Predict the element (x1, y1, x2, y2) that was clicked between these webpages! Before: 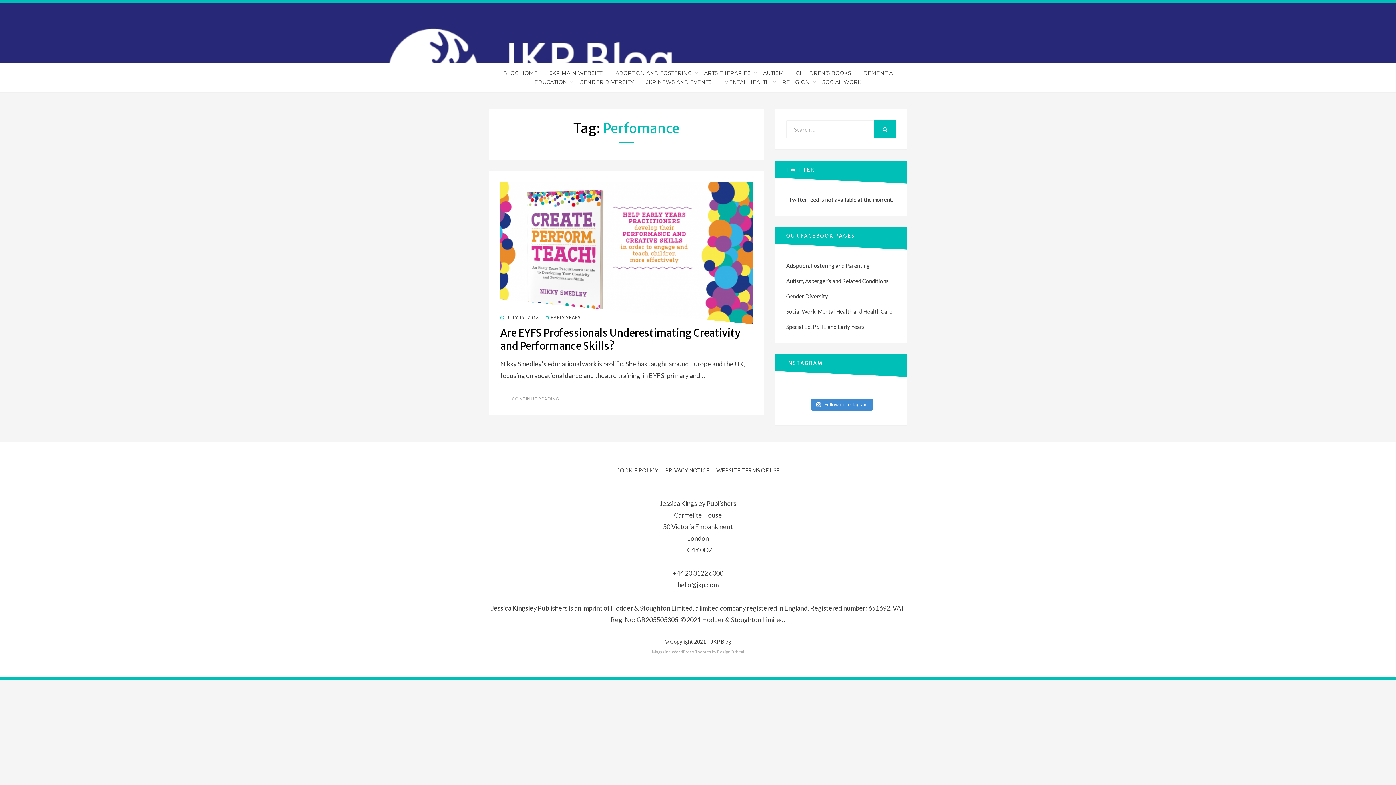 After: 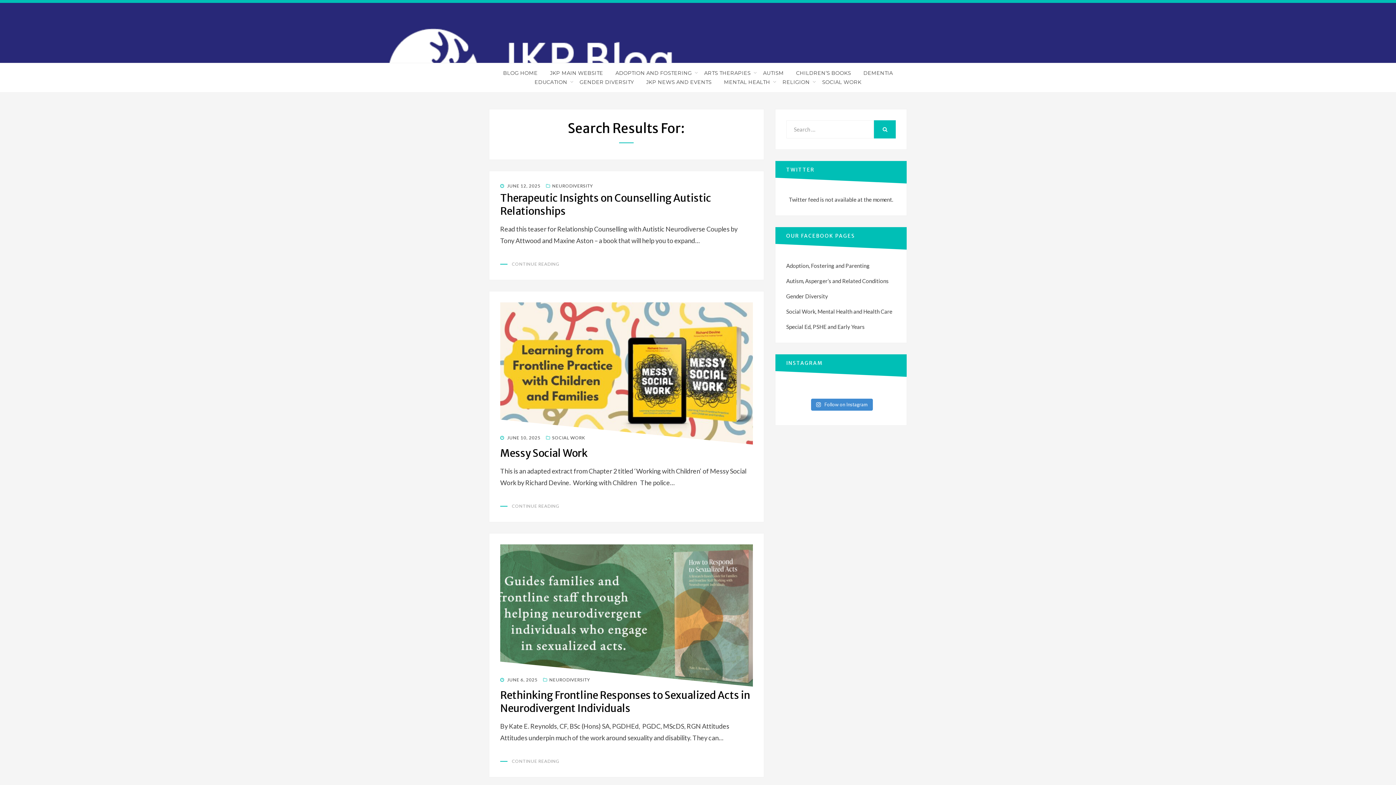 Action: label: SEARCH bbox: (874, 120, 895, 138)